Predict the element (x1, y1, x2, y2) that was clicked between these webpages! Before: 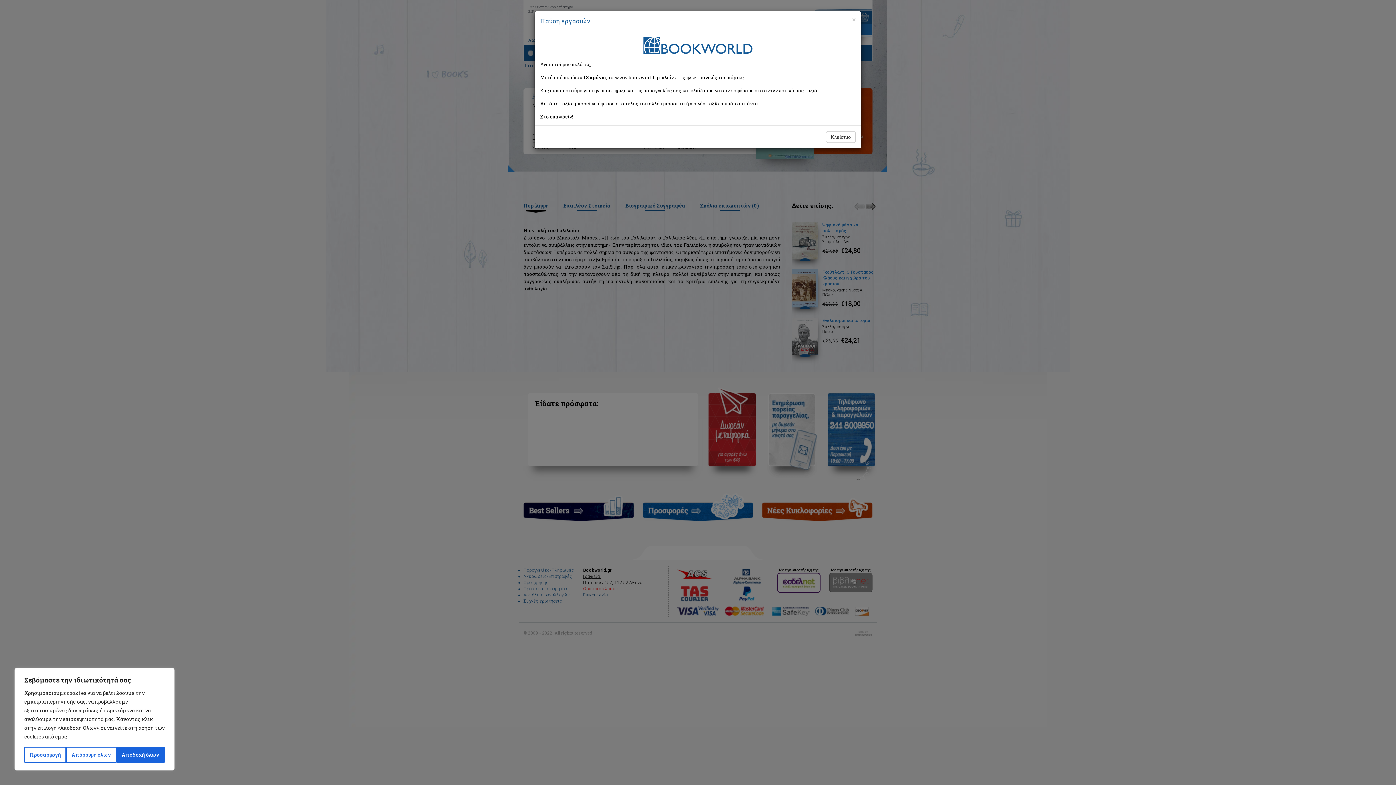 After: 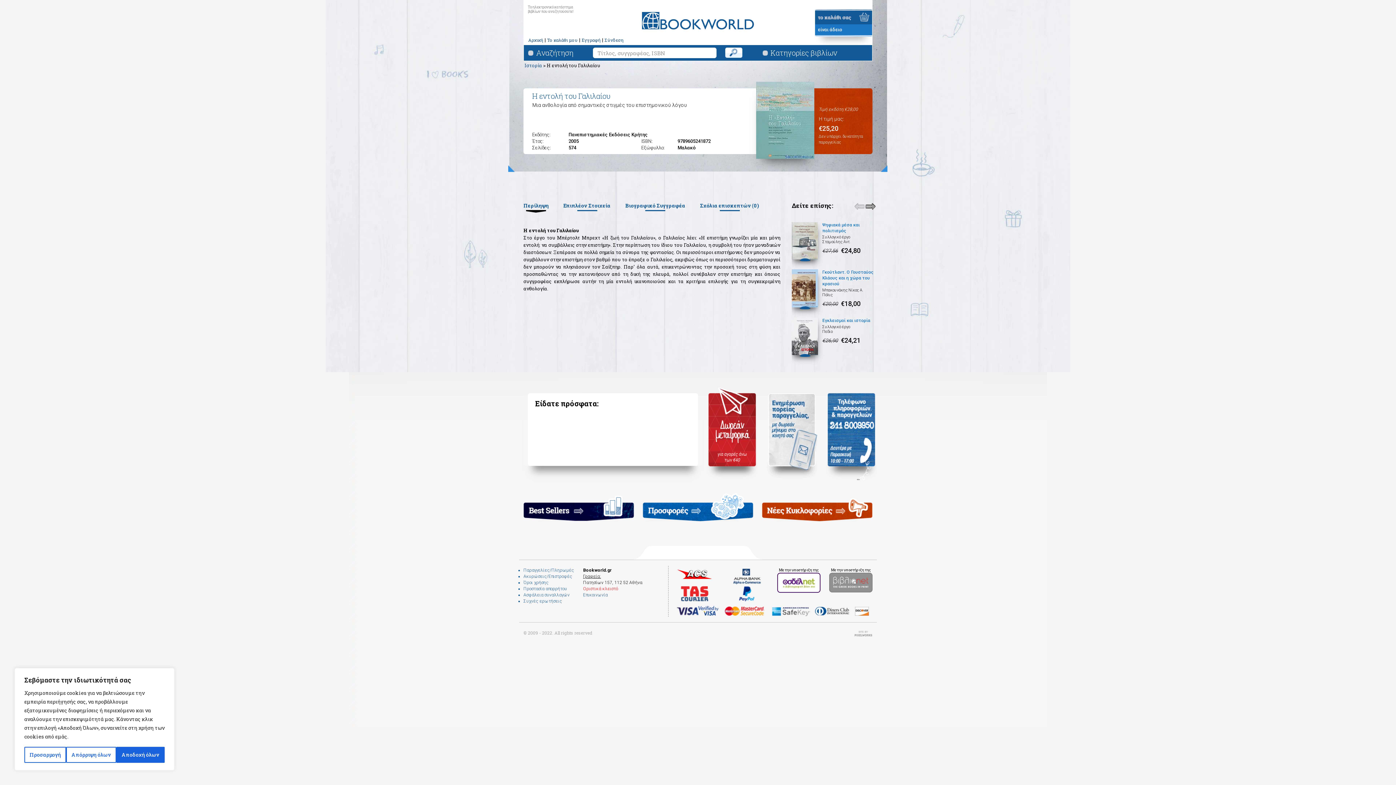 Action: label: Close bbox: (852, 16, 856, 22)